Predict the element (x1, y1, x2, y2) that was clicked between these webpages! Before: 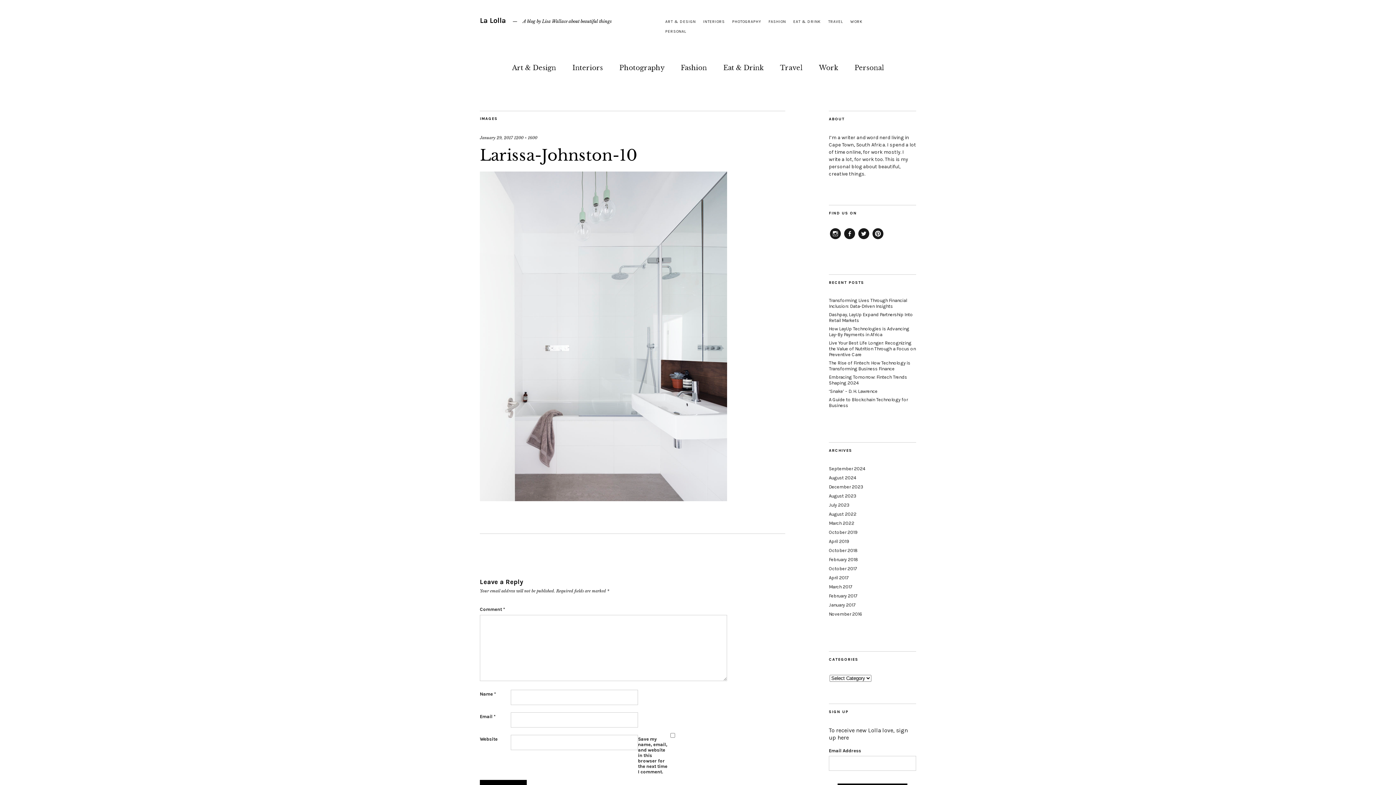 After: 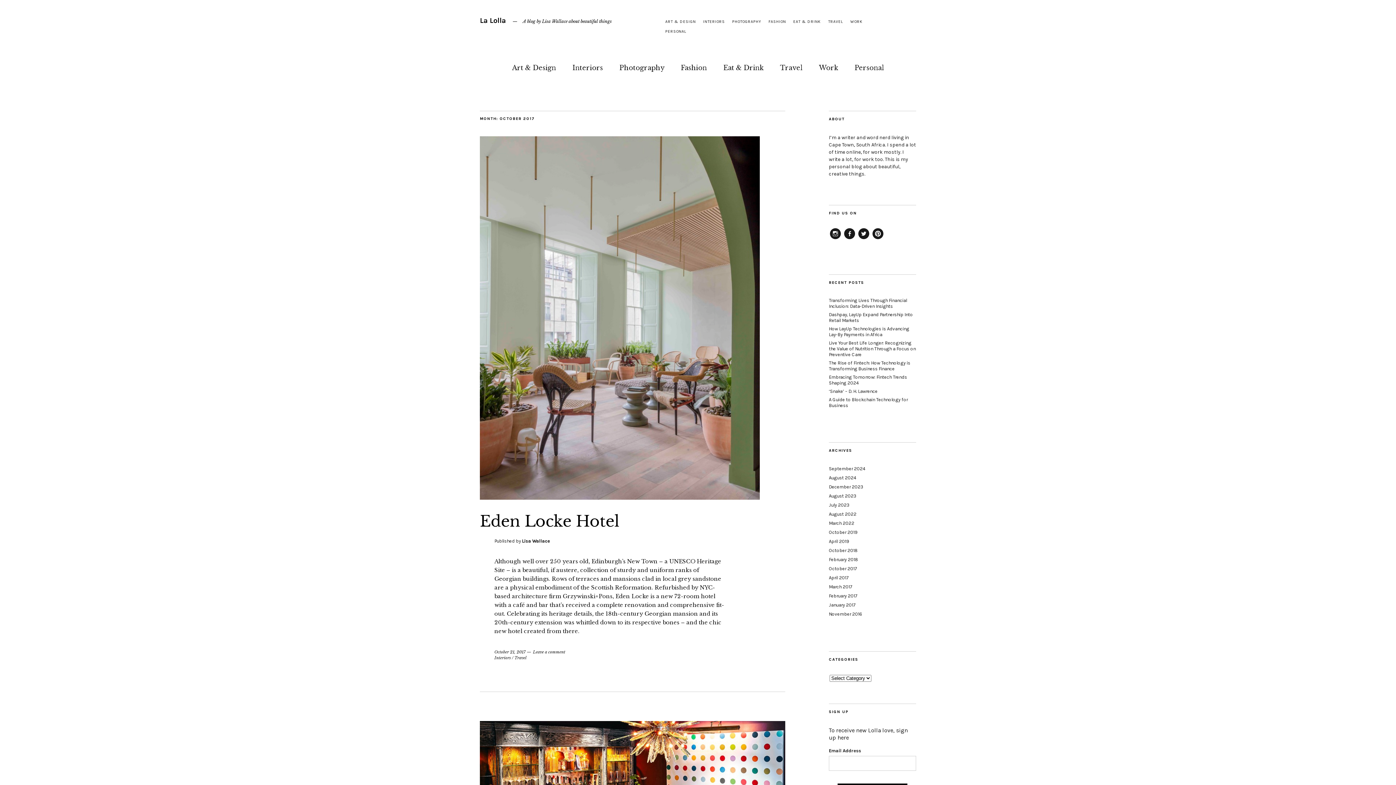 Action: bbox: (829, 566, 857, 571) label: October 2017